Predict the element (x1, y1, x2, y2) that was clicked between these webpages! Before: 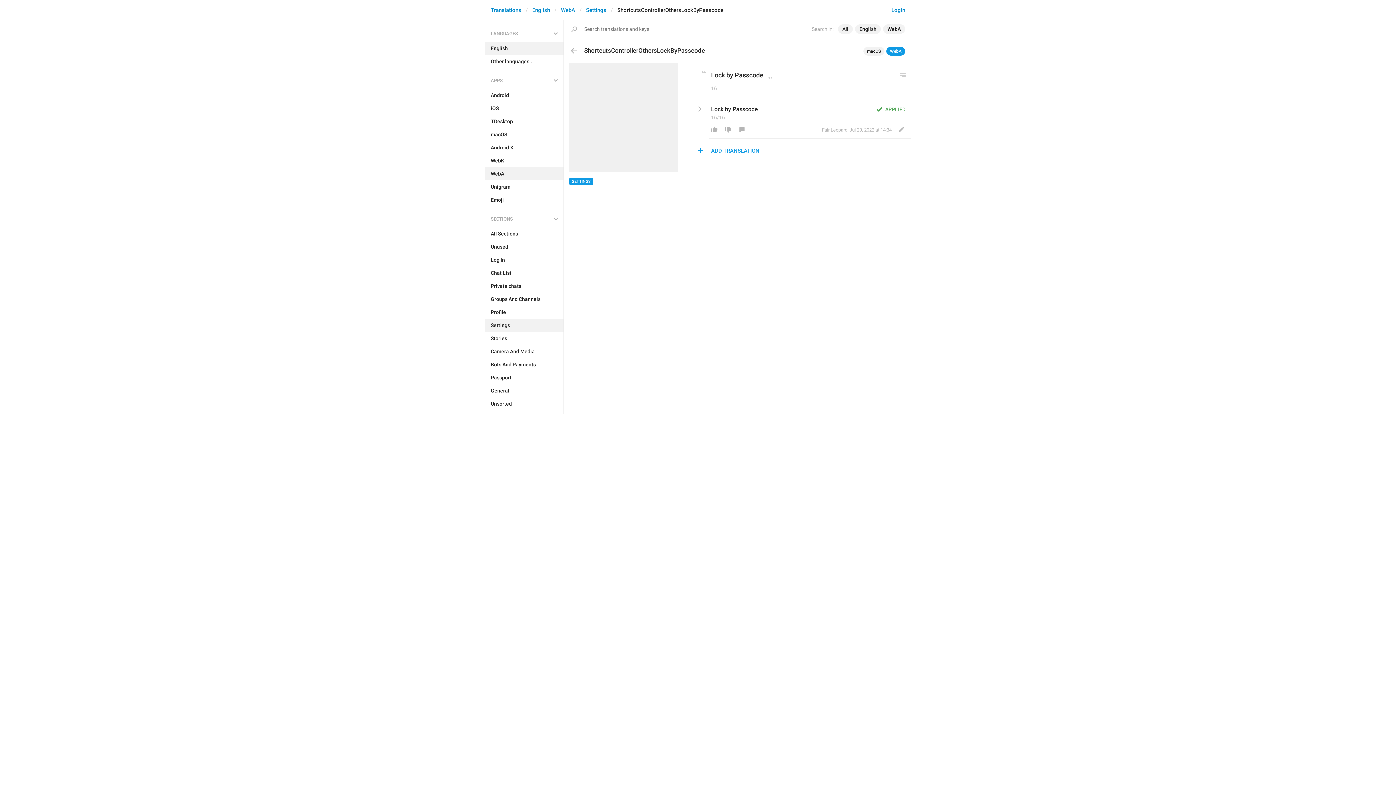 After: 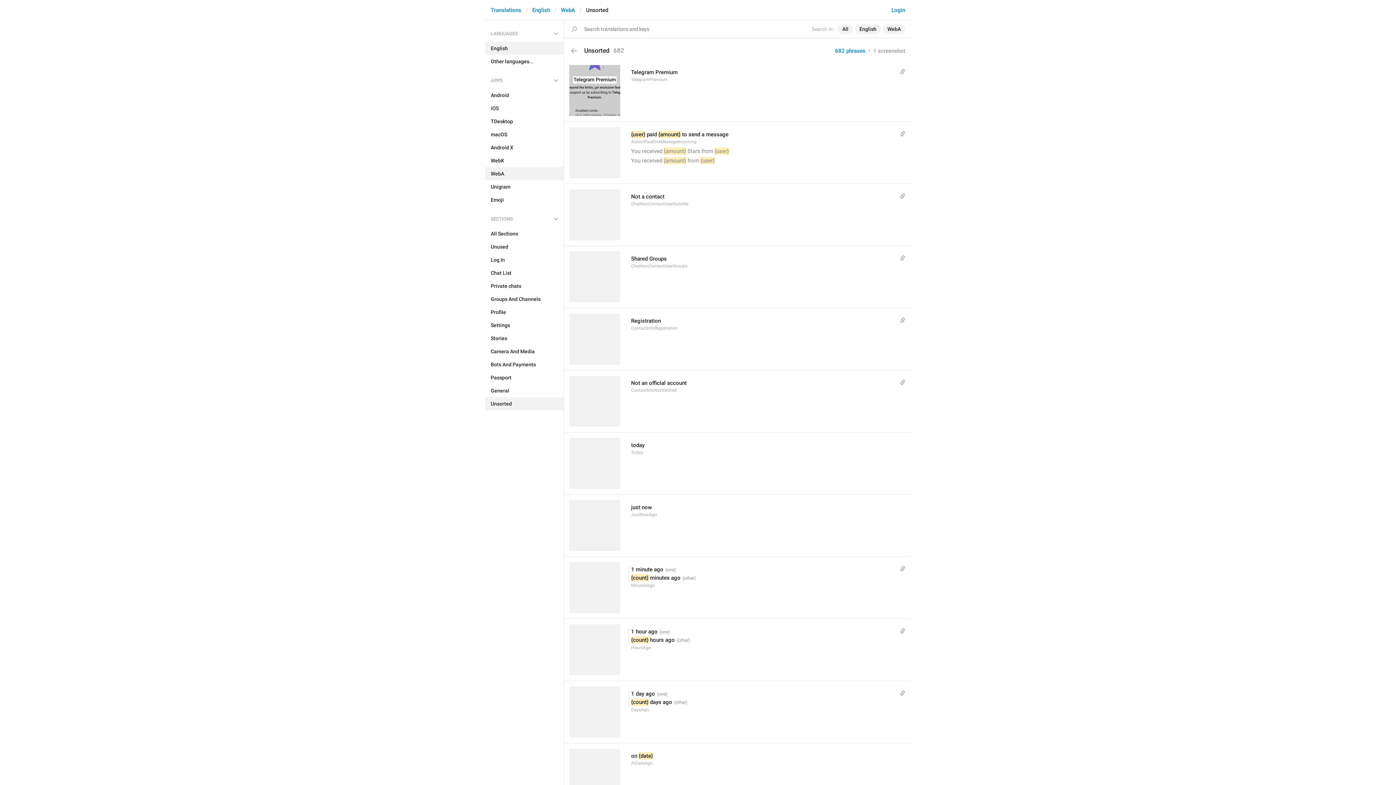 Action: bbox: (485, 397, 563, 410) label: Unsorted